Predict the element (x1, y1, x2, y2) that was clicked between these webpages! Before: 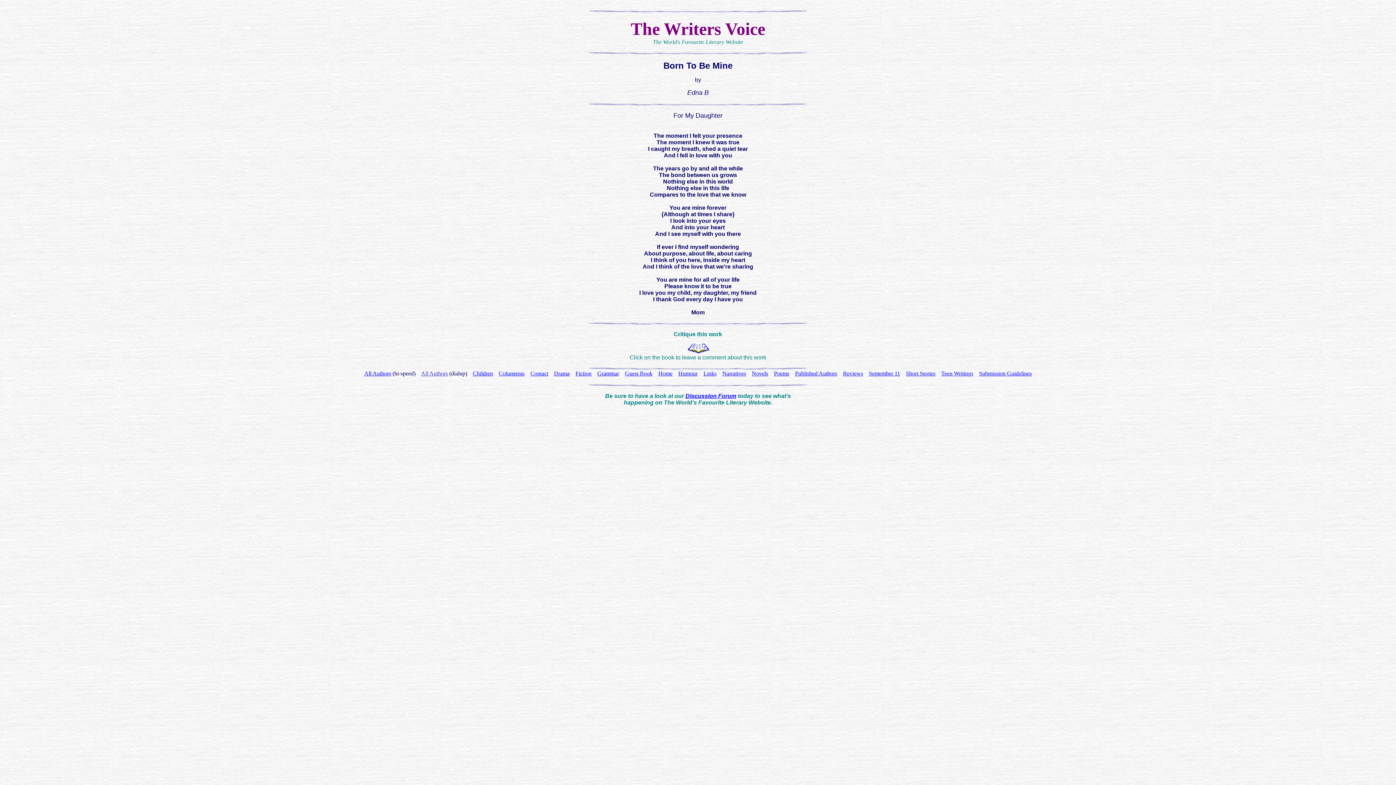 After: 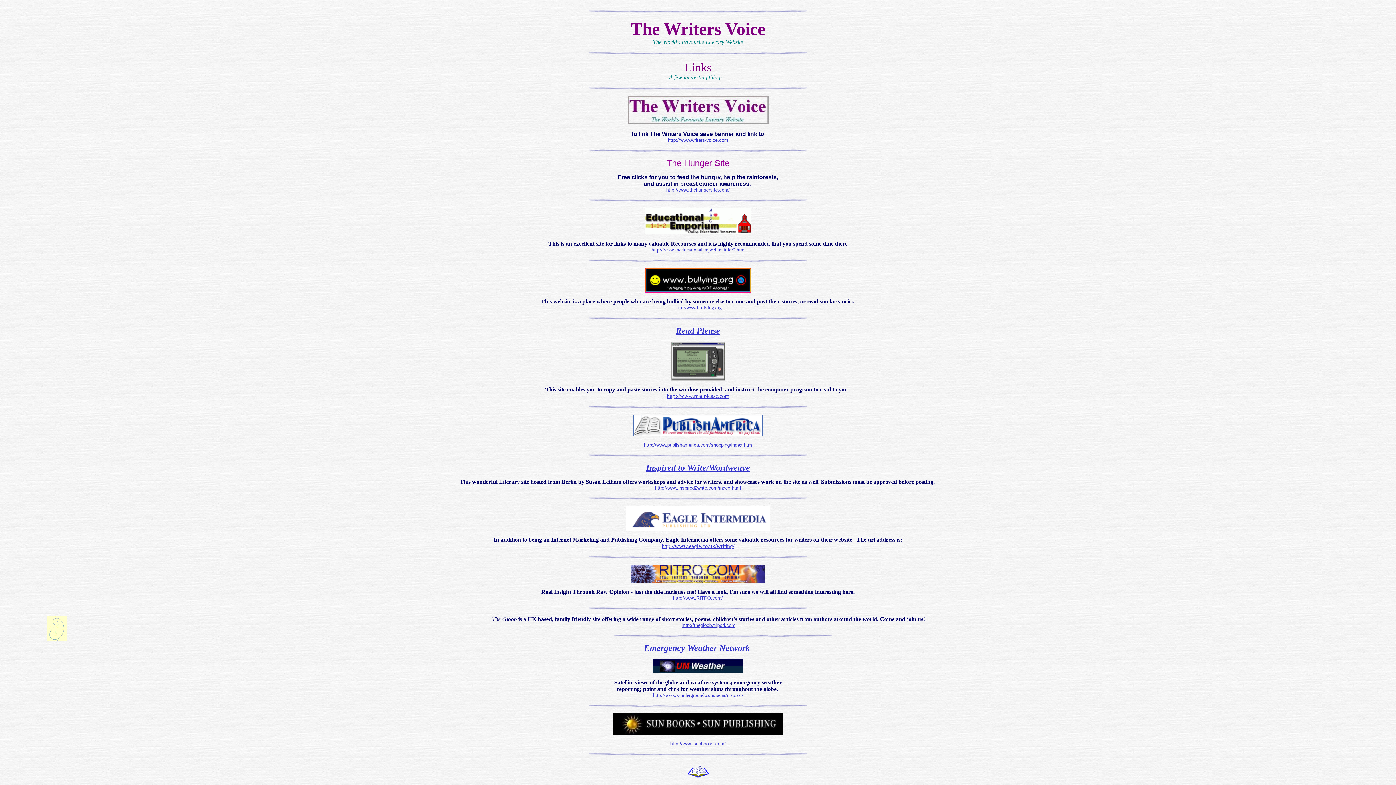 Action: label: Links bbox: (703, 370, 716, 376)